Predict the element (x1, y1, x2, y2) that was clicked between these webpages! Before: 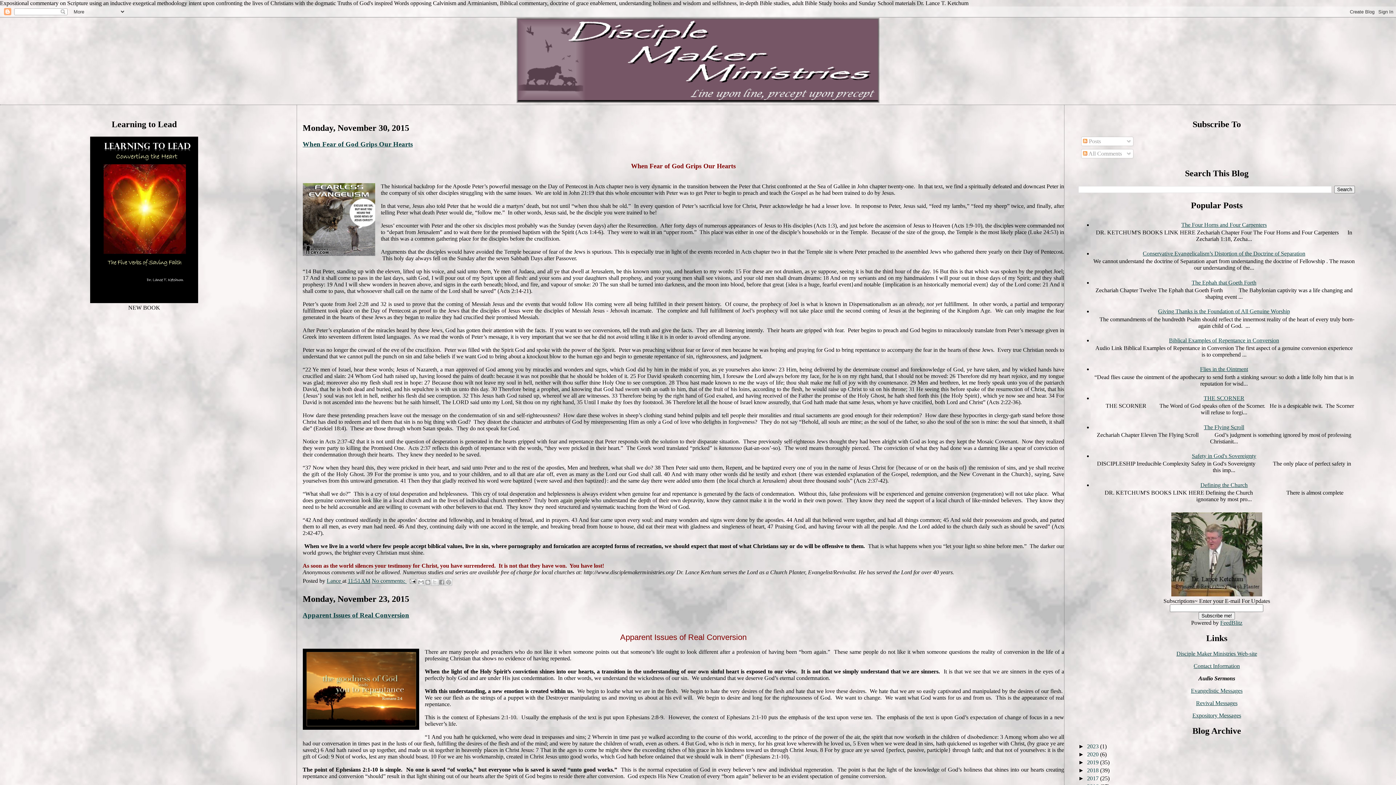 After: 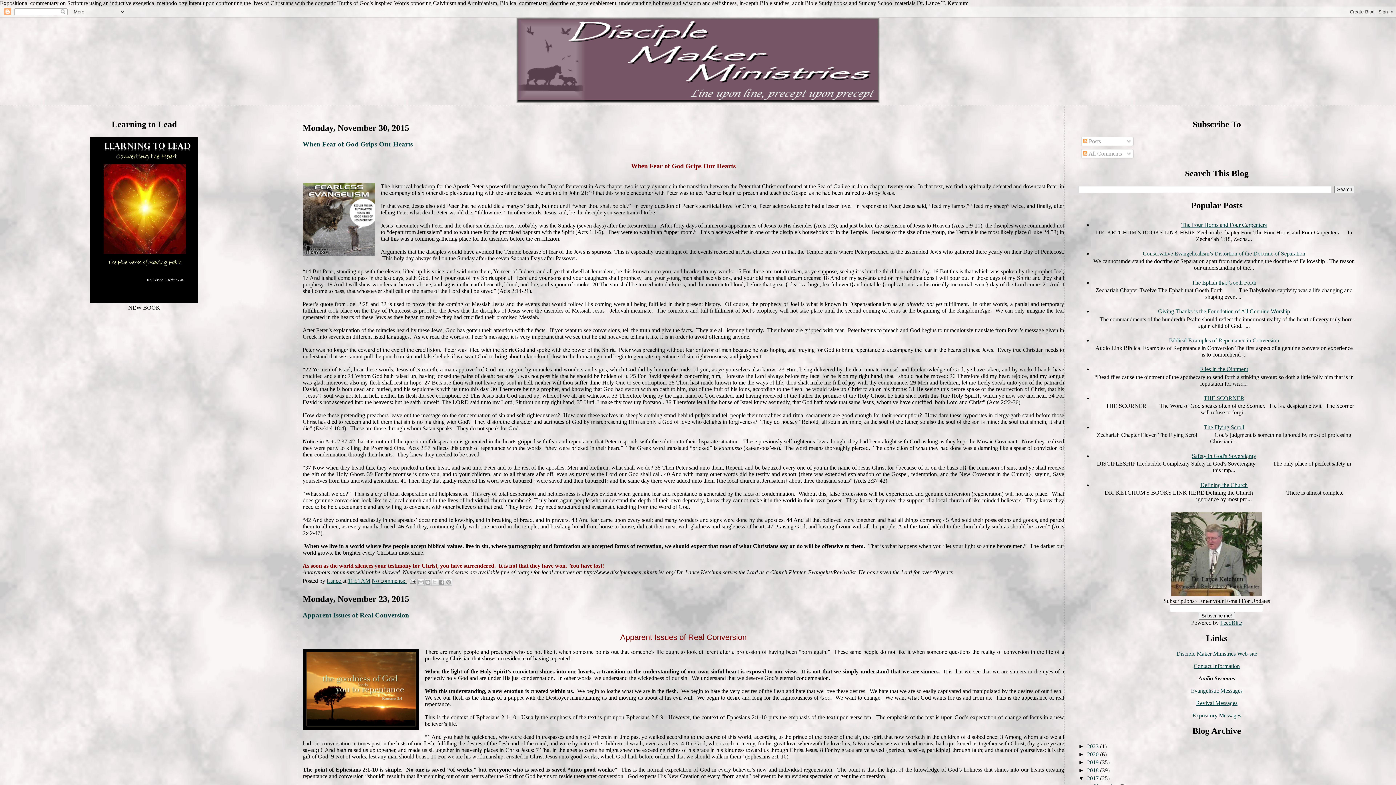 Action: label: ►   bbox: (1078, 775, 1087, 781)